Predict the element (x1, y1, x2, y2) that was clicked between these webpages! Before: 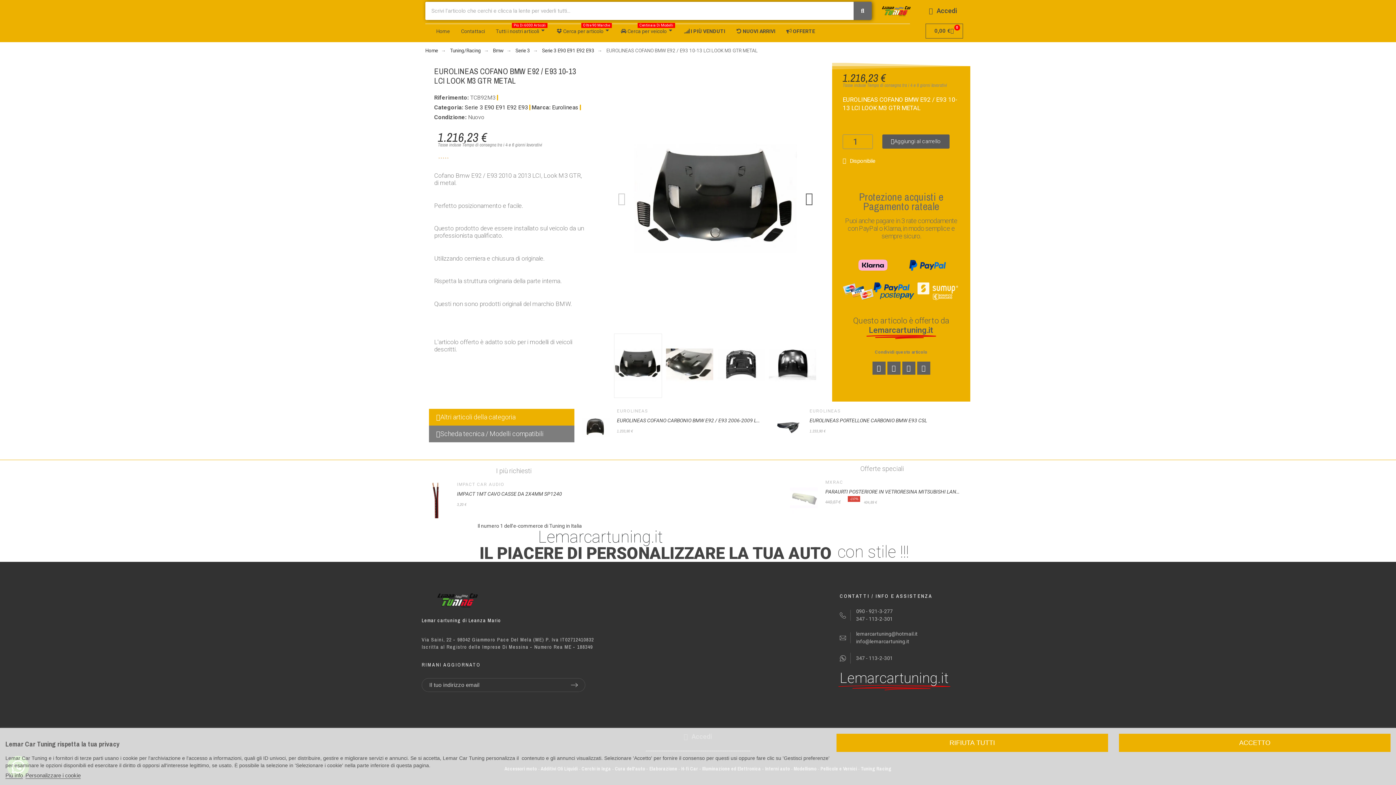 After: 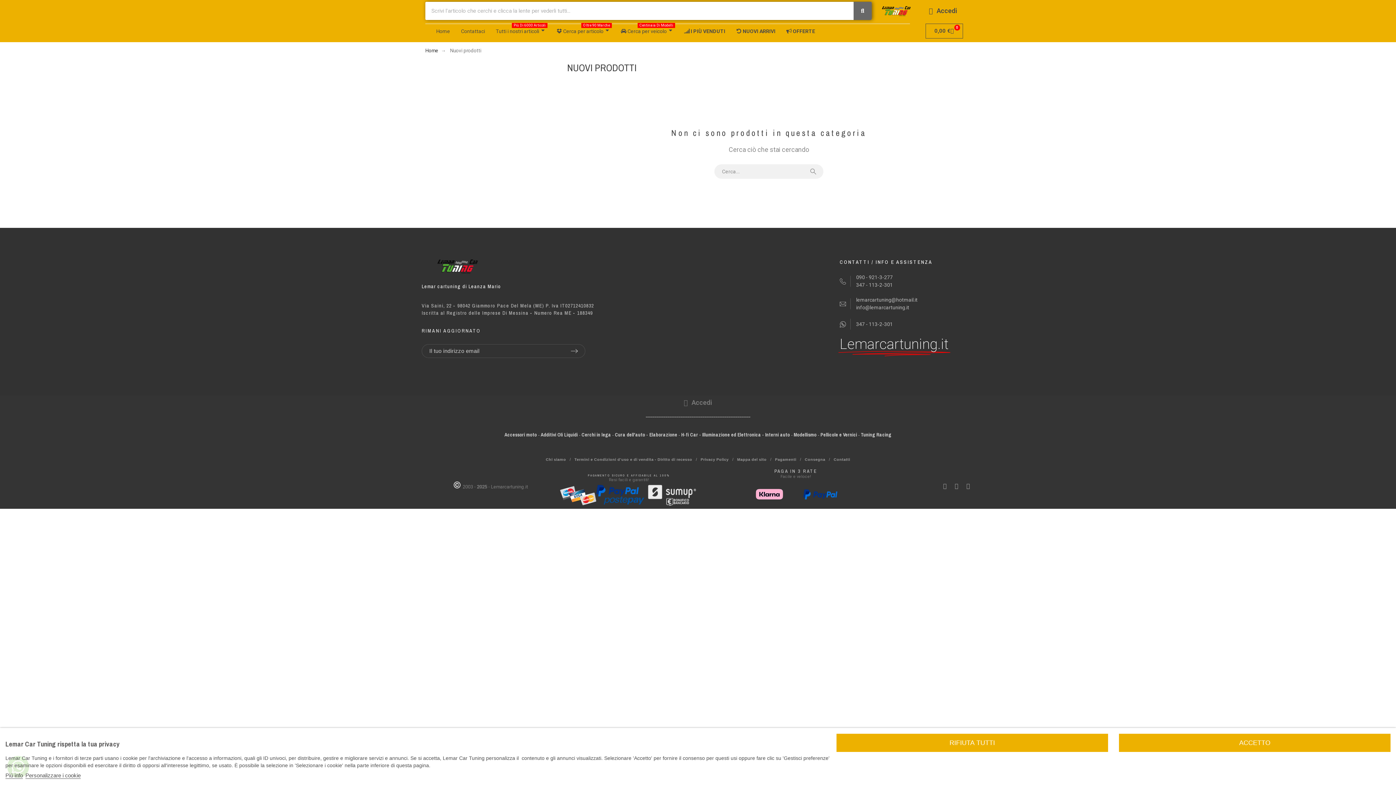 Action: bbox: (730, 24, 781, 38) label:  NUOVI ARRIVI